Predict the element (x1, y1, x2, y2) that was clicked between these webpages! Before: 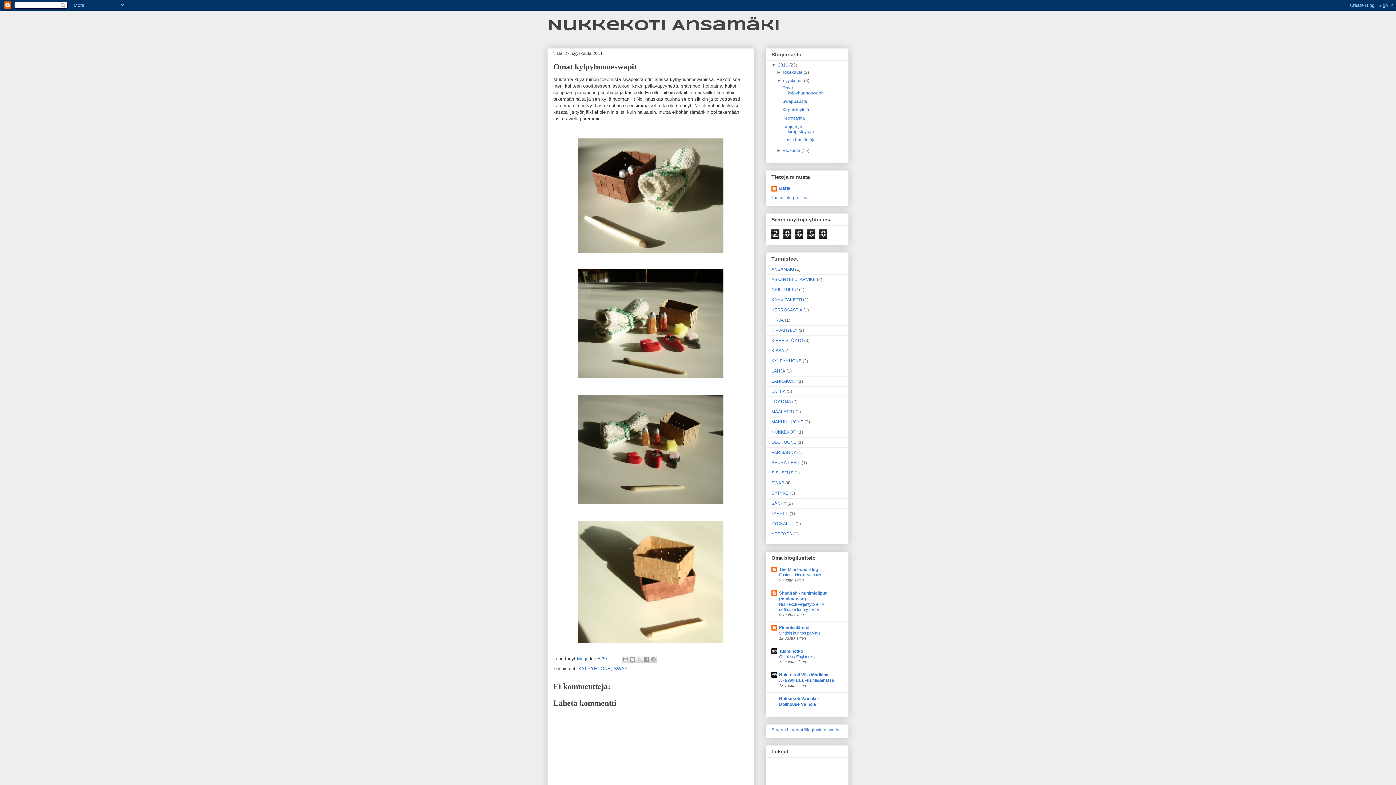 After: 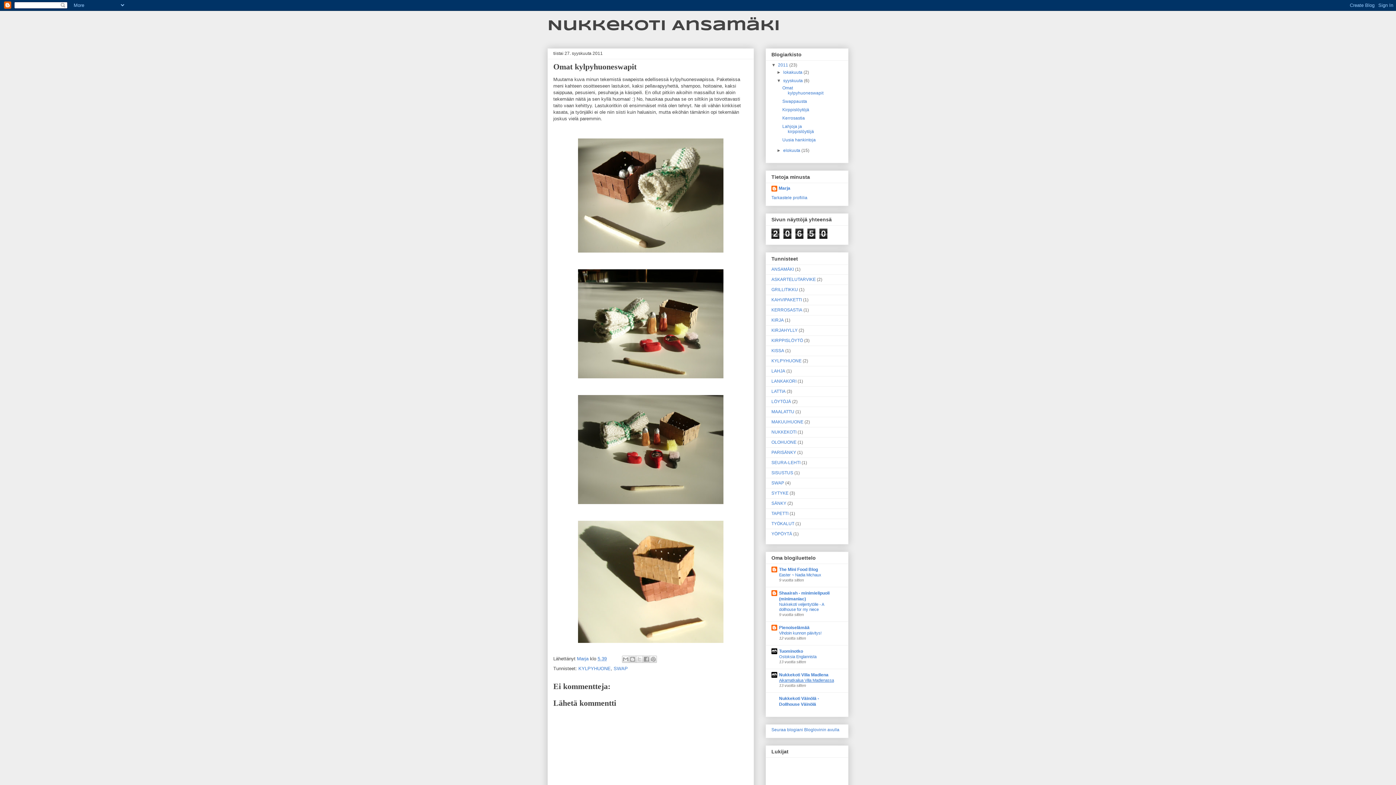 Action: bbox: (779, 678, 834, 682) label: Aikamatkailua Villa Madlenassa